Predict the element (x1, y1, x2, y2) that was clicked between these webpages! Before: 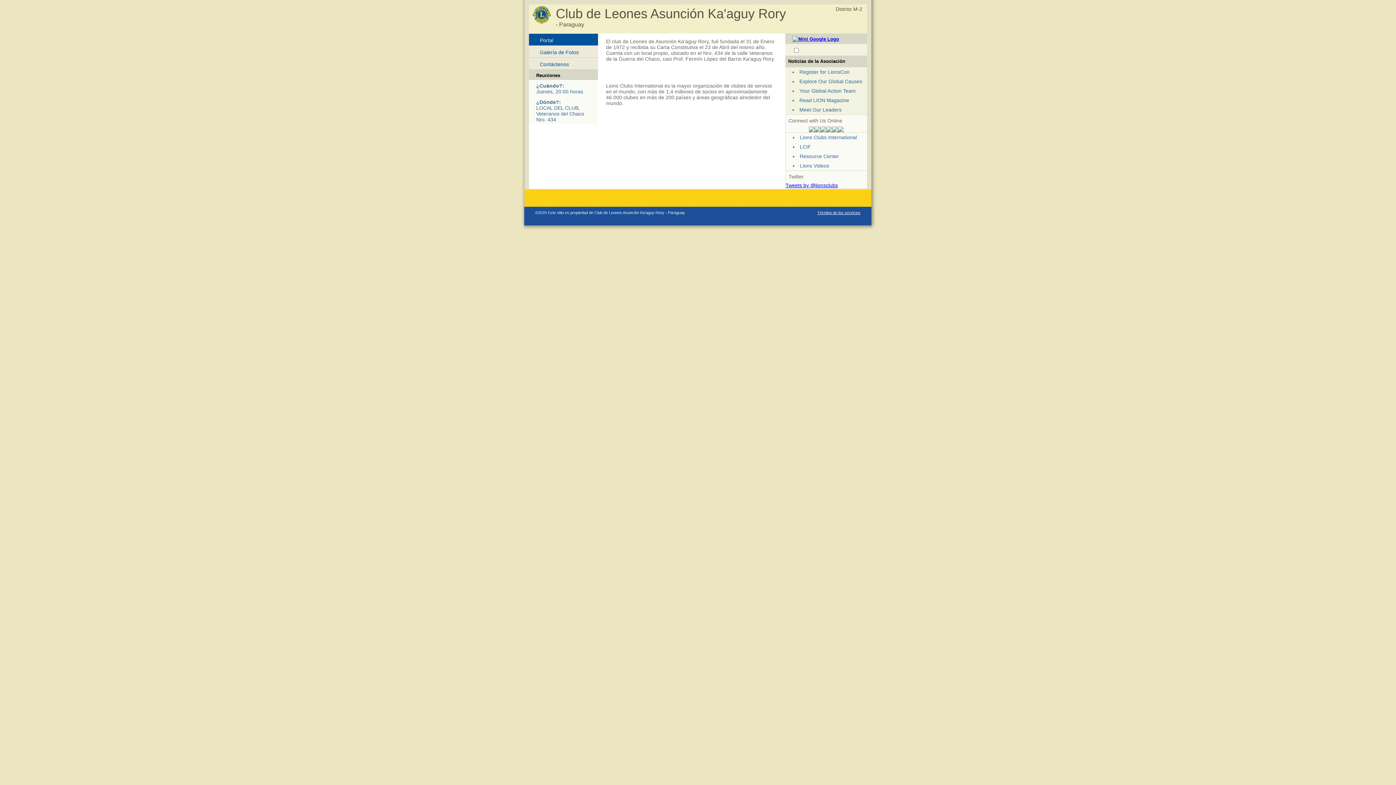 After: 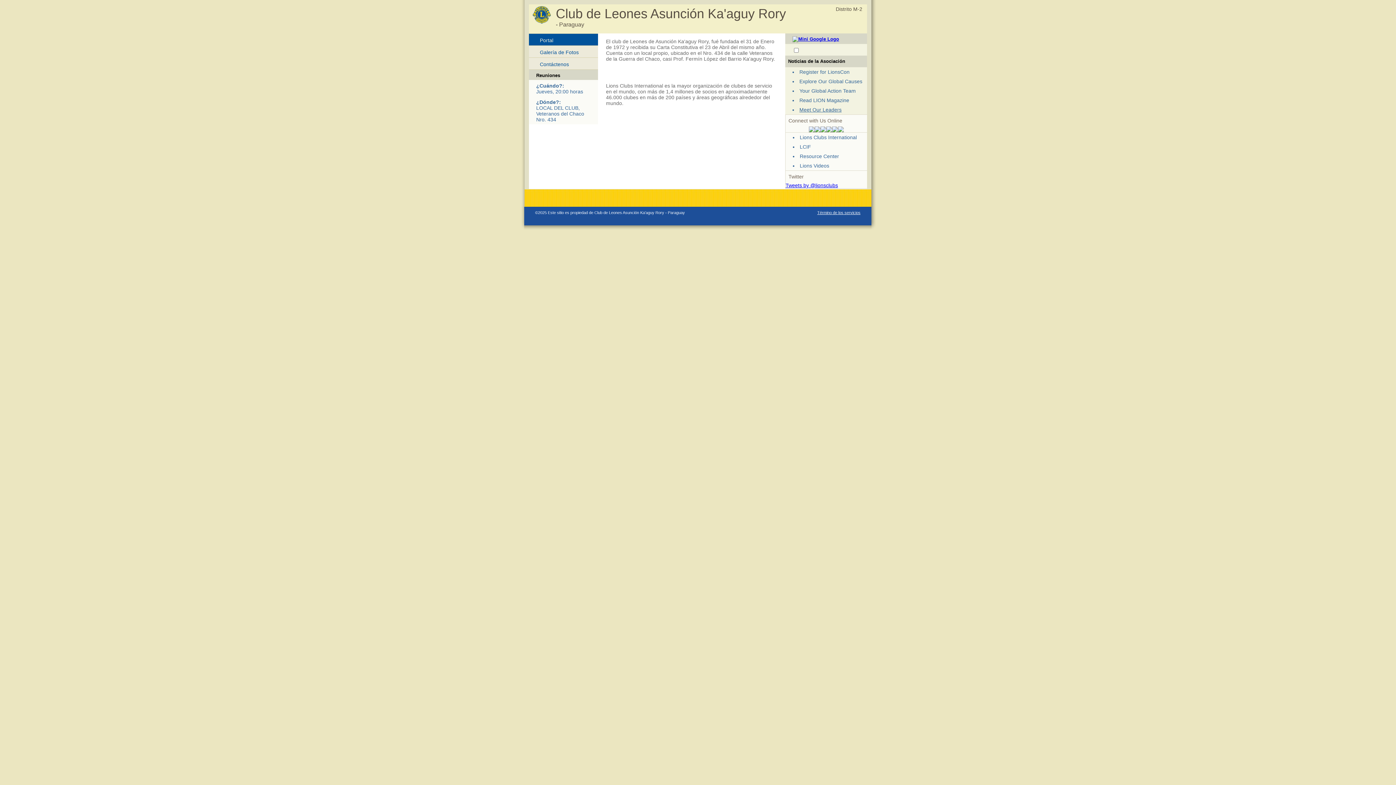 Action: label: Meet Our Leaders bbox: (799, 106, 841, 112)